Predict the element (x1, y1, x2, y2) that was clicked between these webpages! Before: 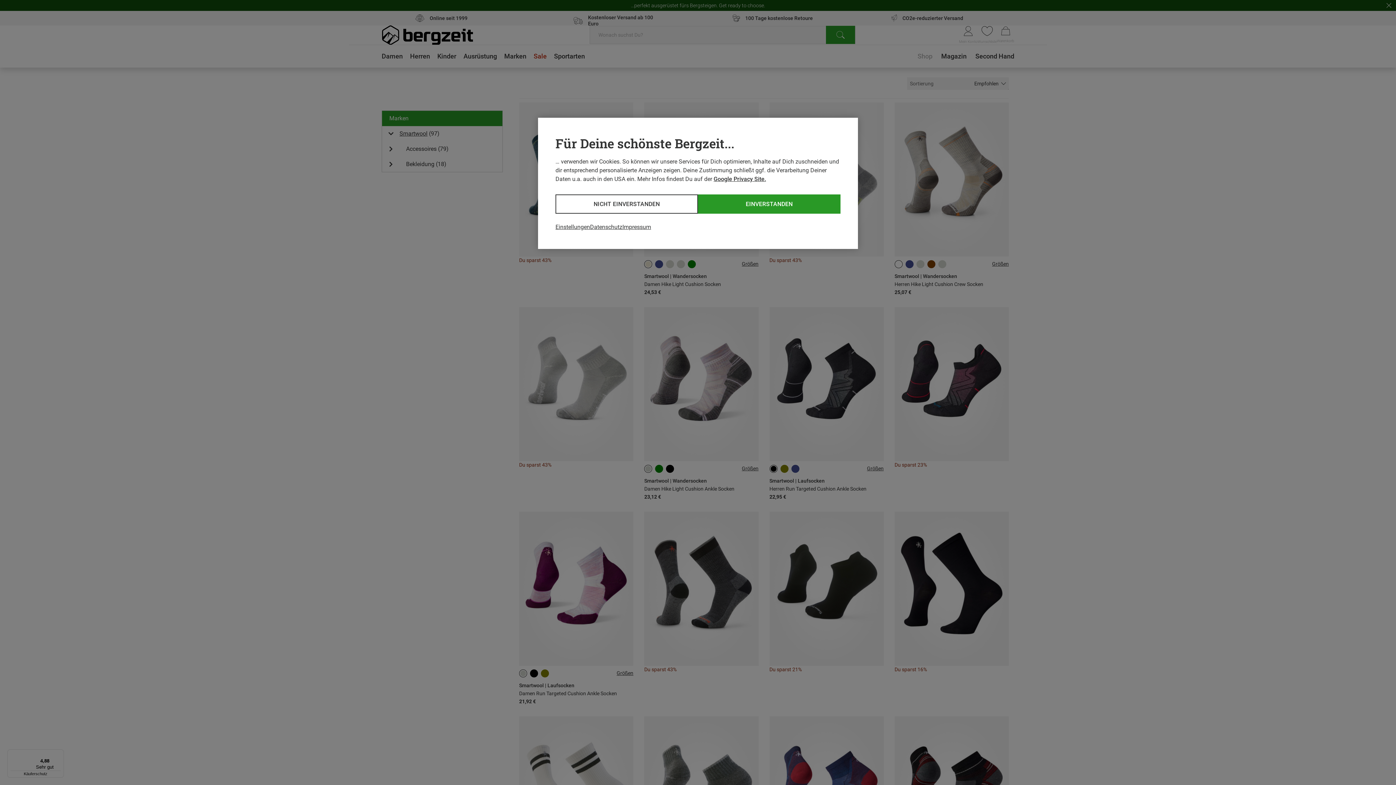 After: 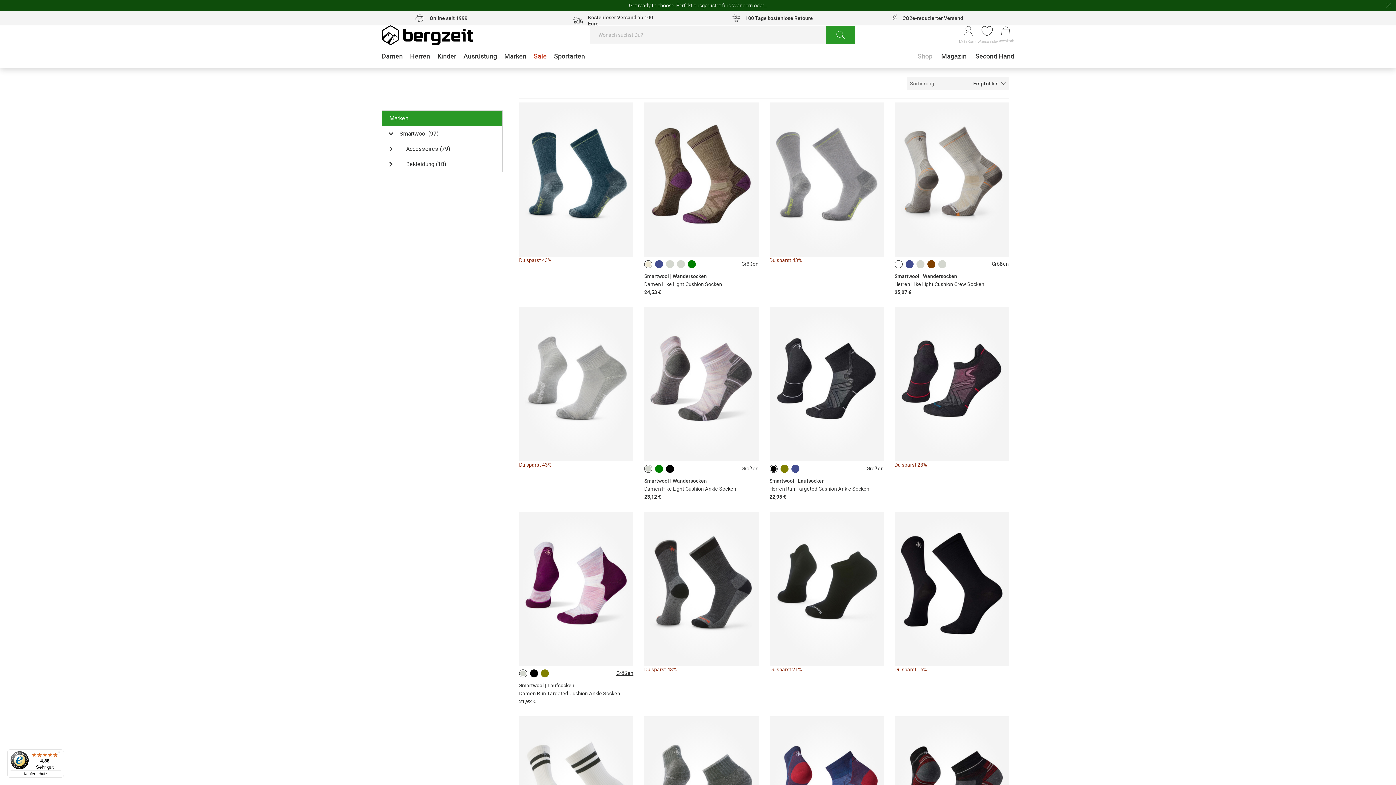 Action: bbox: (698, 194, 840, 213) label: EINVERSTANDEN